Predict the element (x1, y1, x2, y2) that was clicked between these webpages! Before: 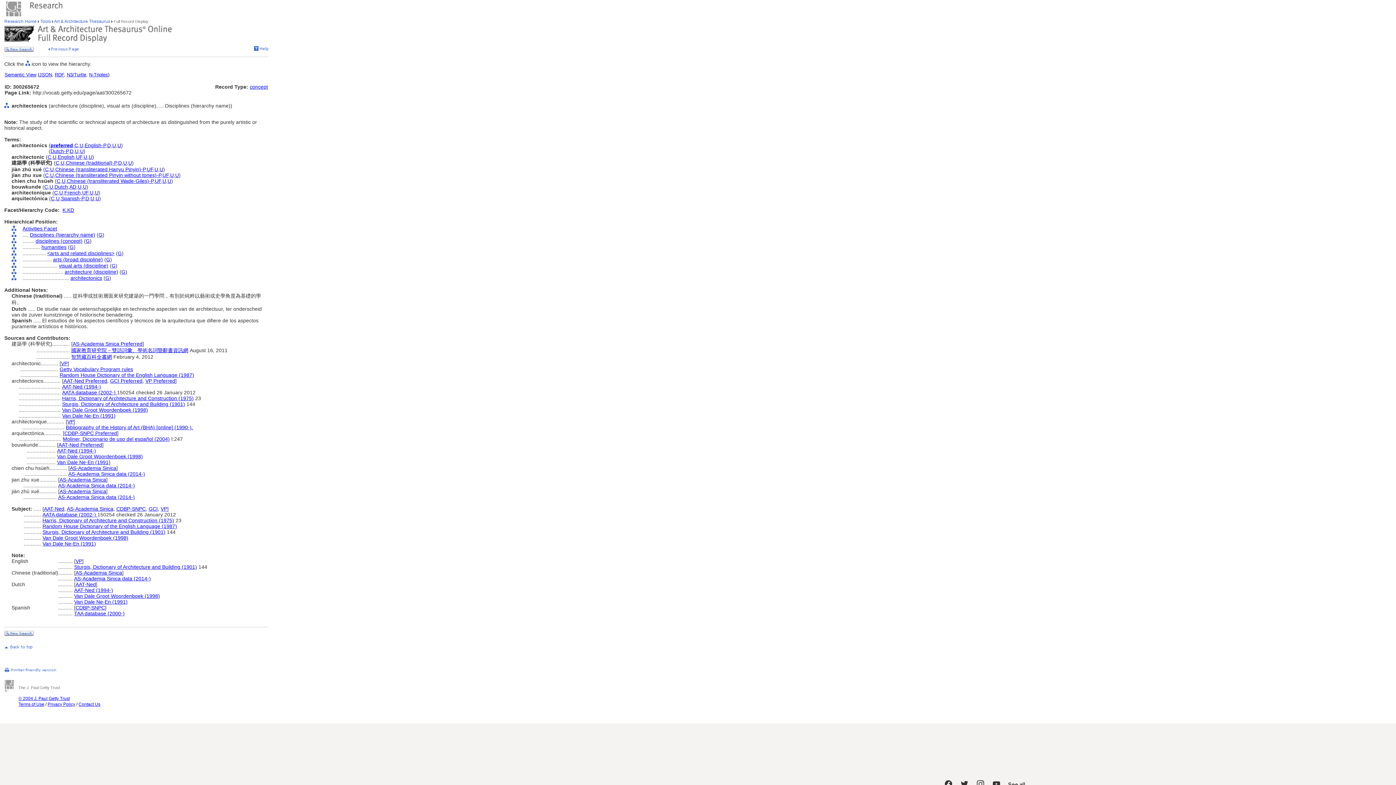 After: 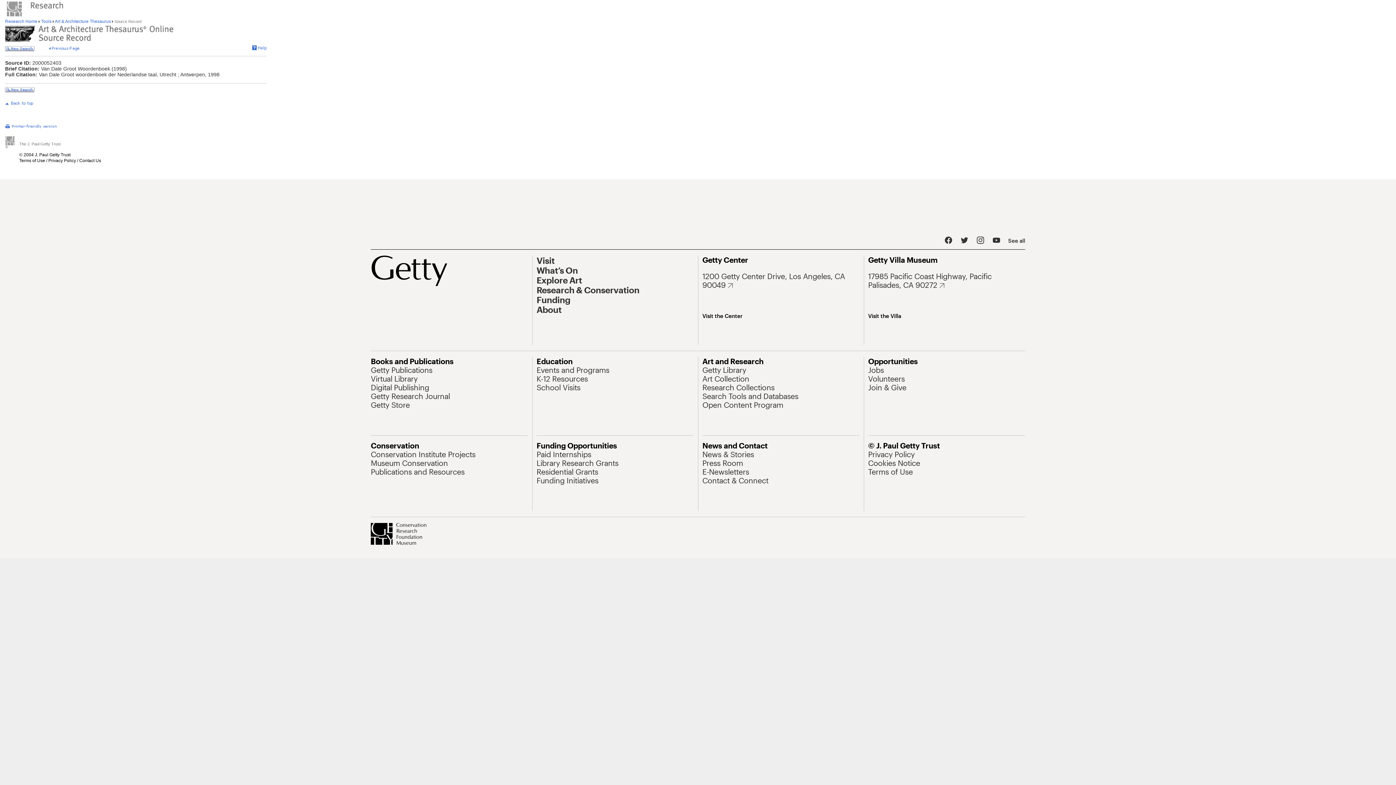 Action: bbox: (42, 535, 128, 541) label: Van Dale Groot Woordenboek (1998)